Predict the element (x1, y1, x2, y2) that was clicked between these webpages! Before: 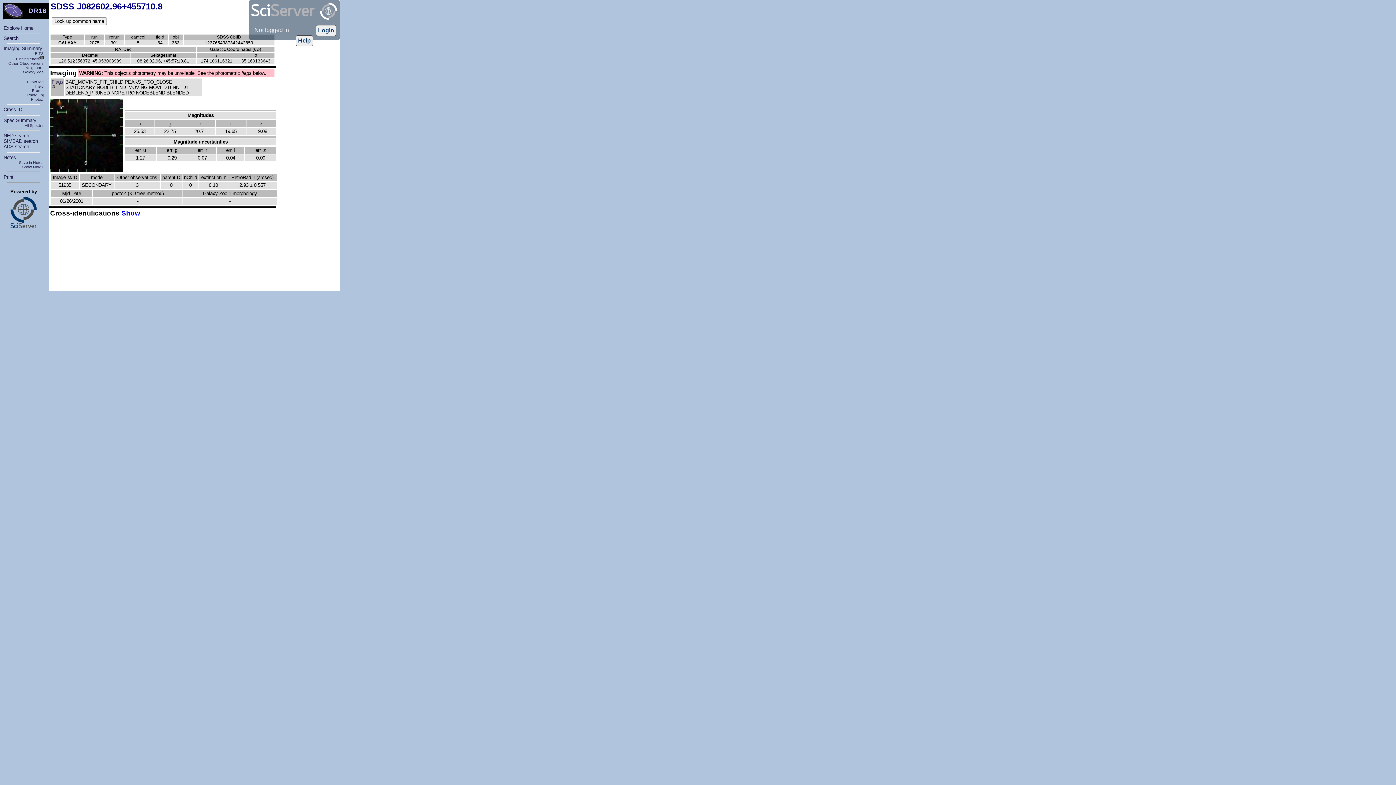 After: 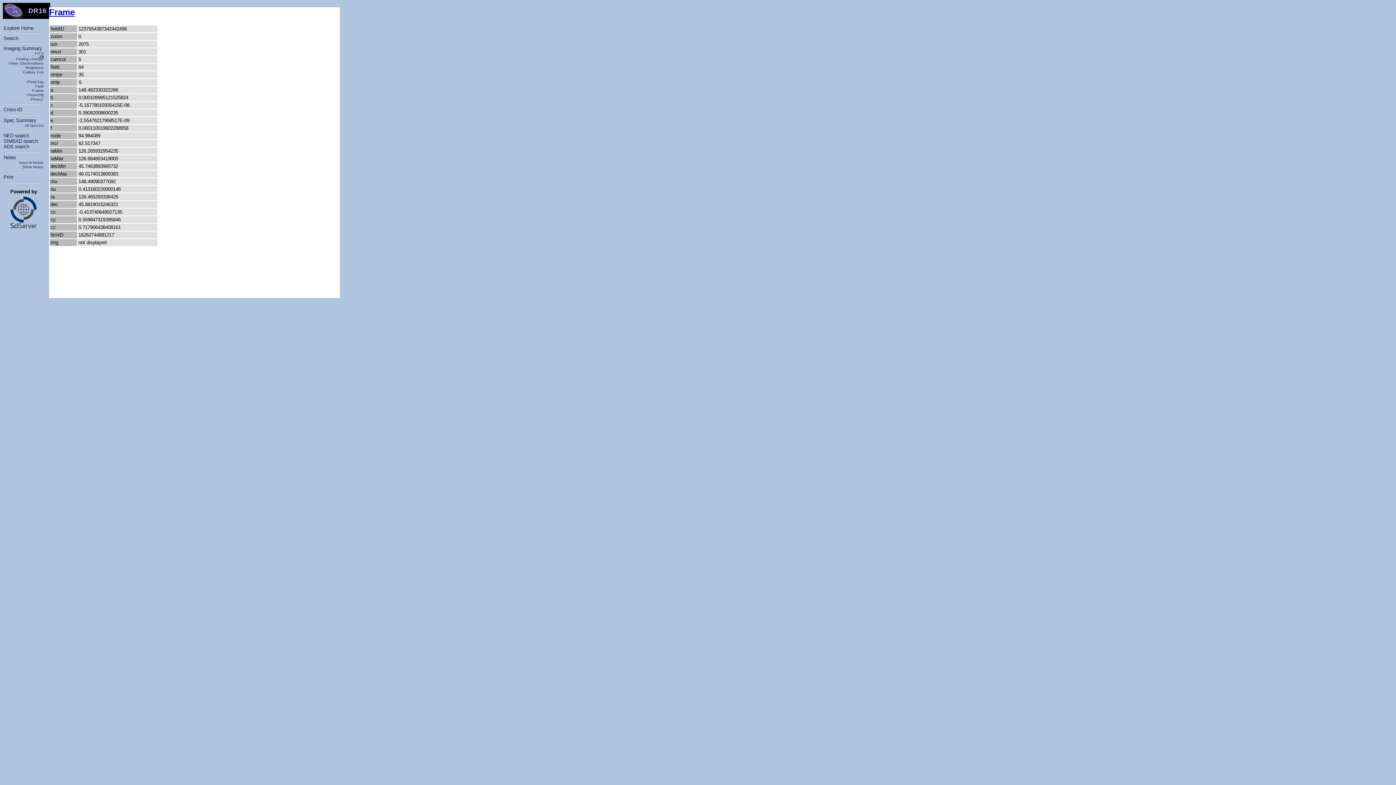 Action: label: Frame bbox: (32, 88, 43, 92)